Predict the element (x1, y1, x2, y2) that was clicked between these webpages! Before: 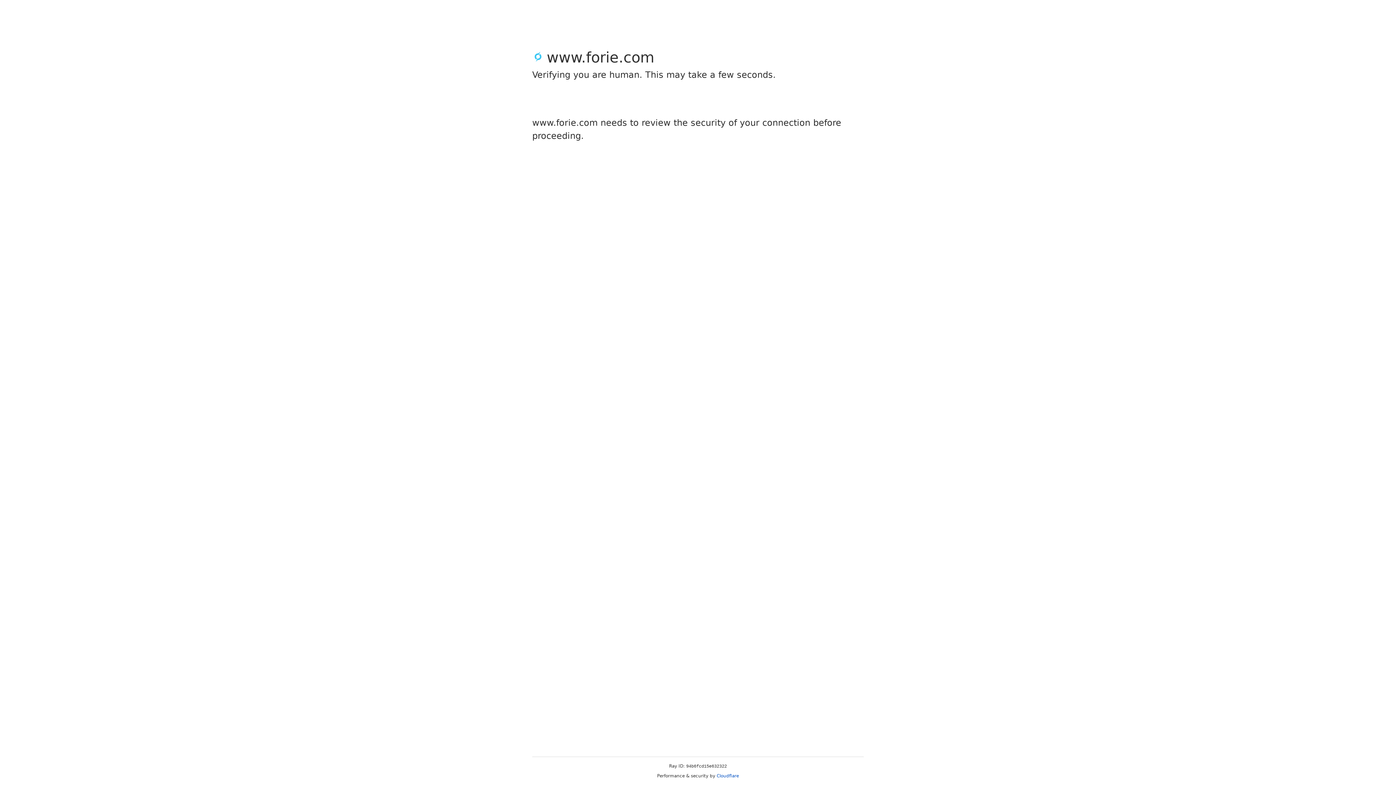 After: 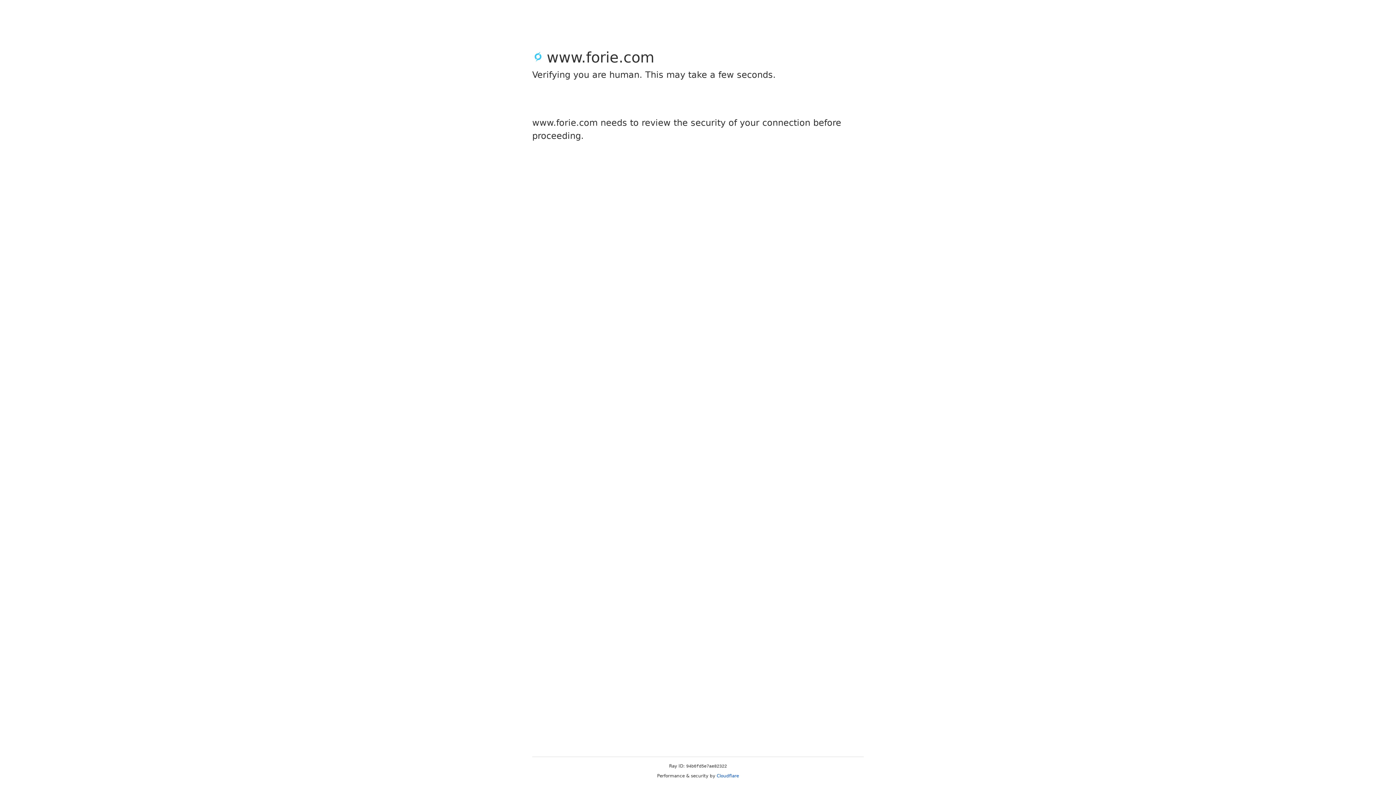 Action: bbox: (716, 773, 739, 778) label: Cloudflare